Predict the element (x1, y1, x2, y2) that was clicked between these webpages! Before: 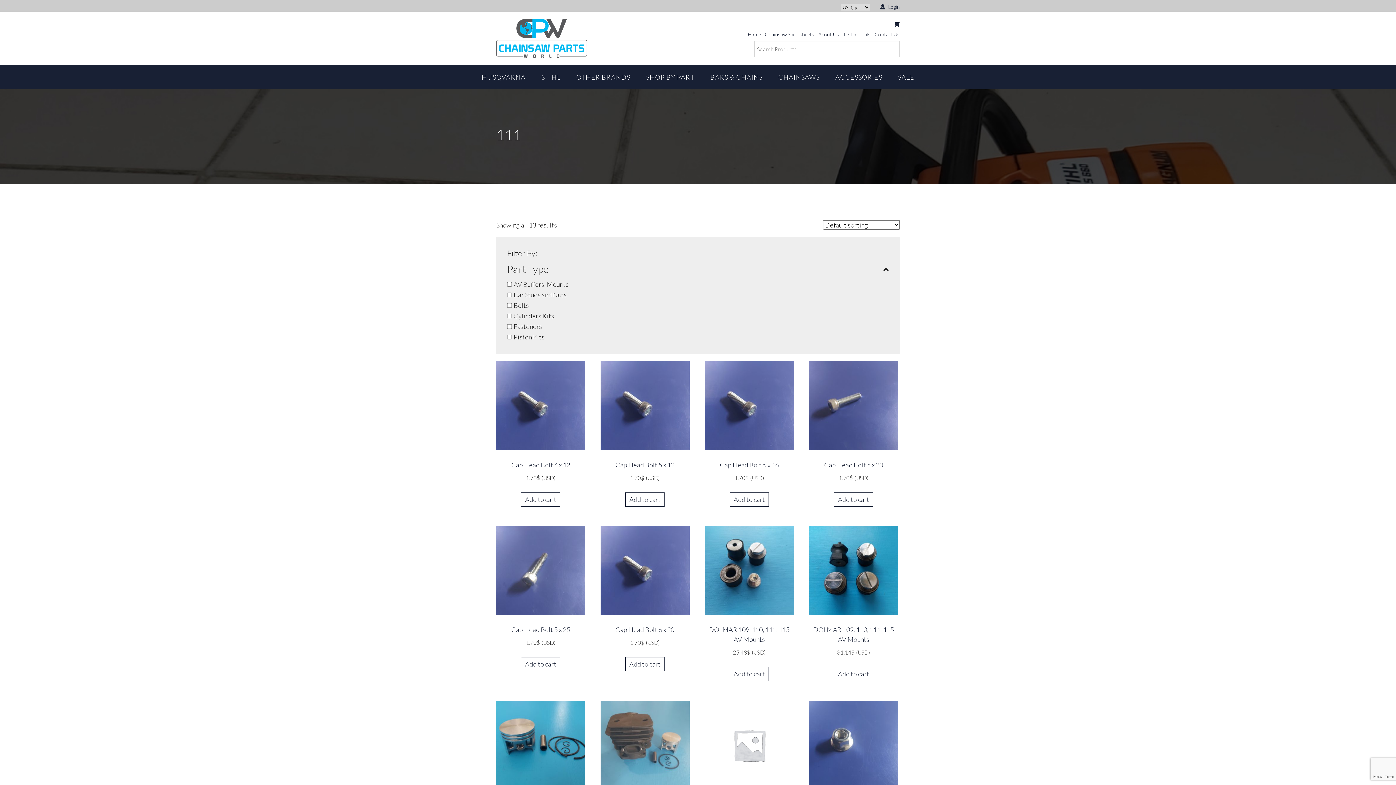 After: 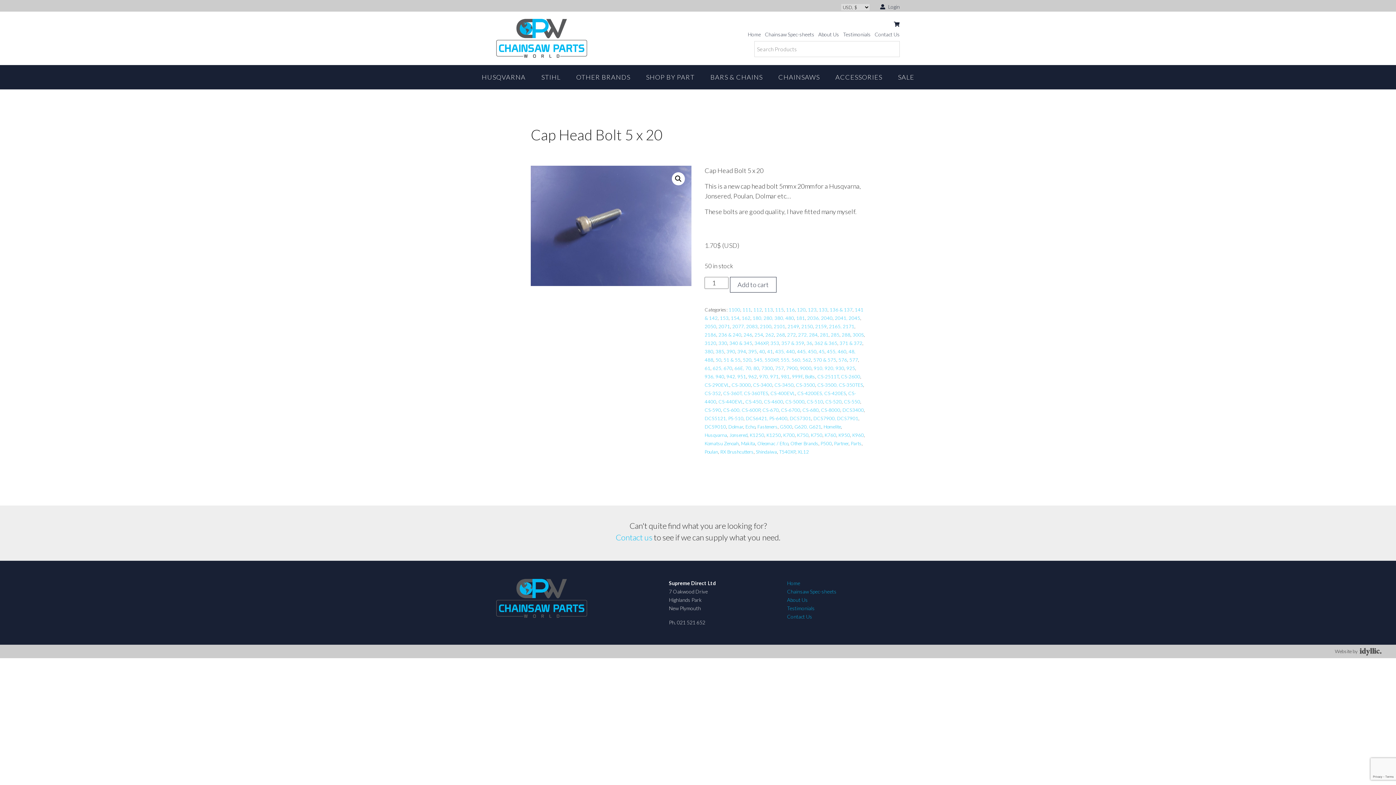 Action: label: Cap Head Bolt 5 x 20
1.70$ (USD) bbox: (809, 361, 898, 483)